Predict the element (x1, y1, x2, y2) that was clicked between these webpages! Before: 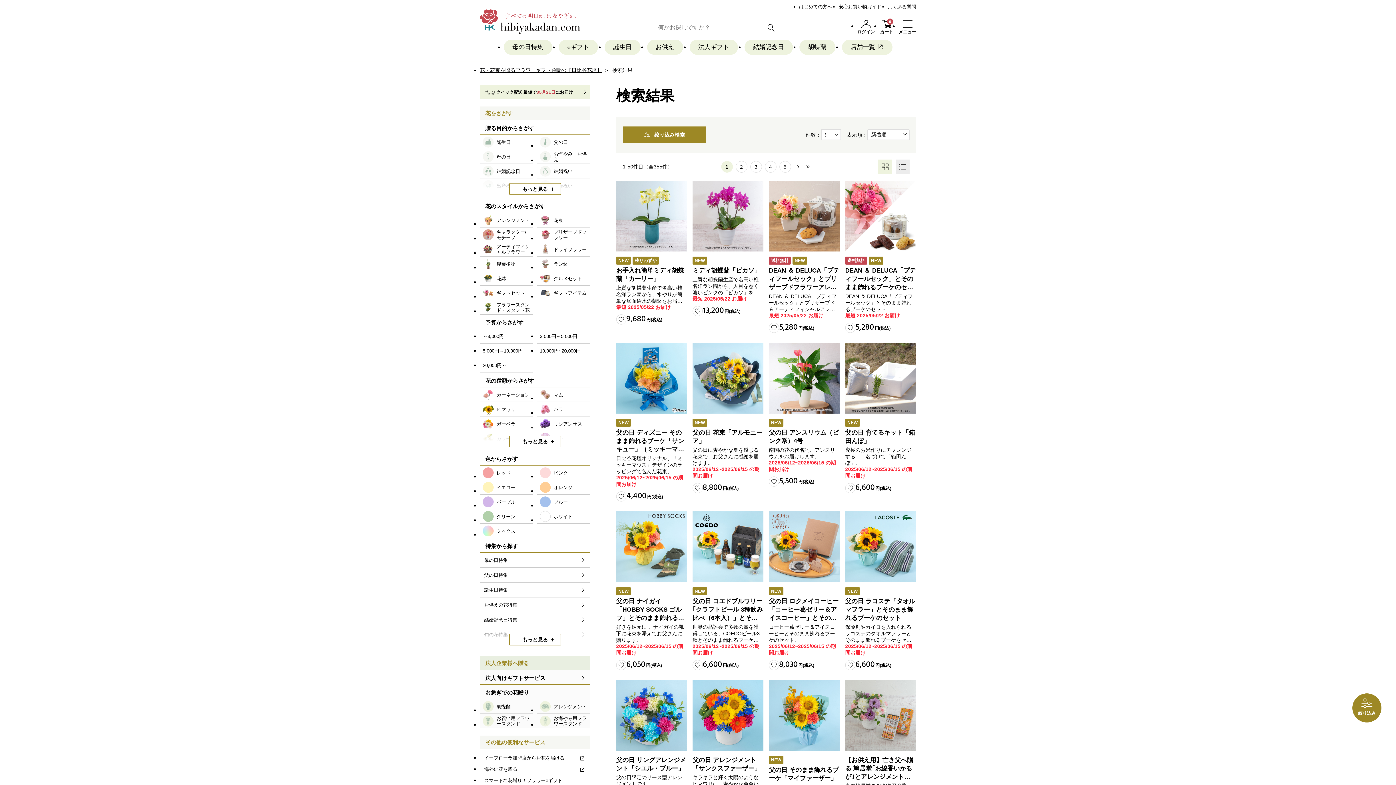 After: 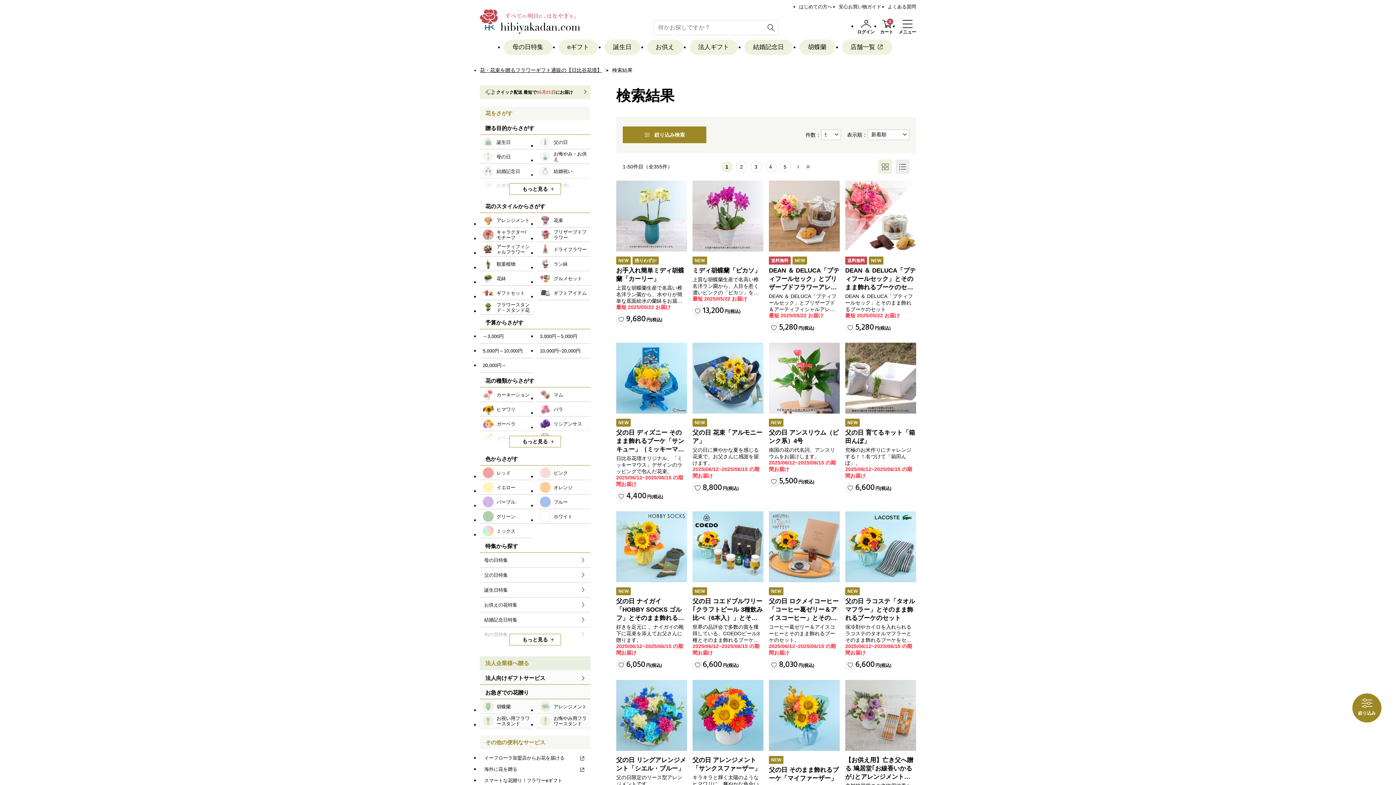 Action: bbox: (692, 483, 702, 493)